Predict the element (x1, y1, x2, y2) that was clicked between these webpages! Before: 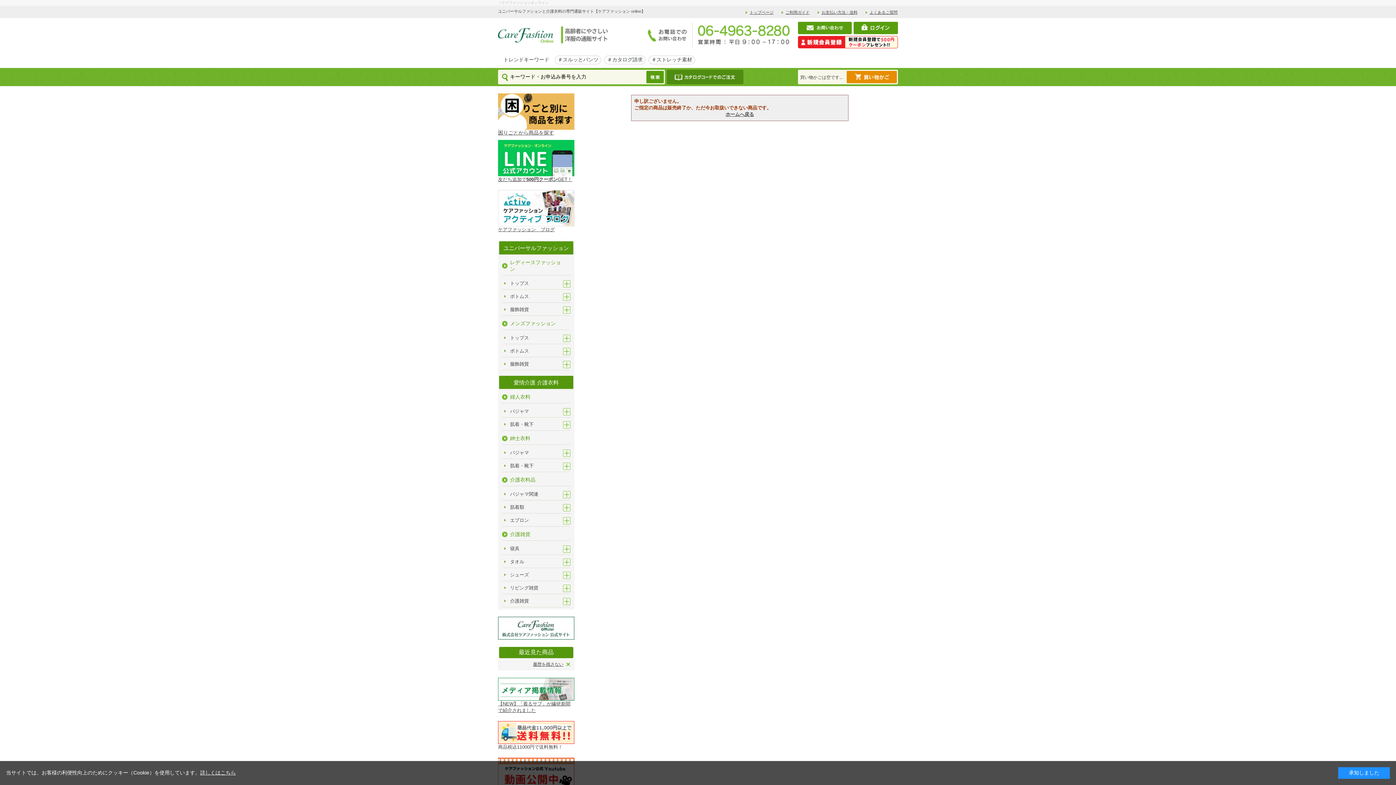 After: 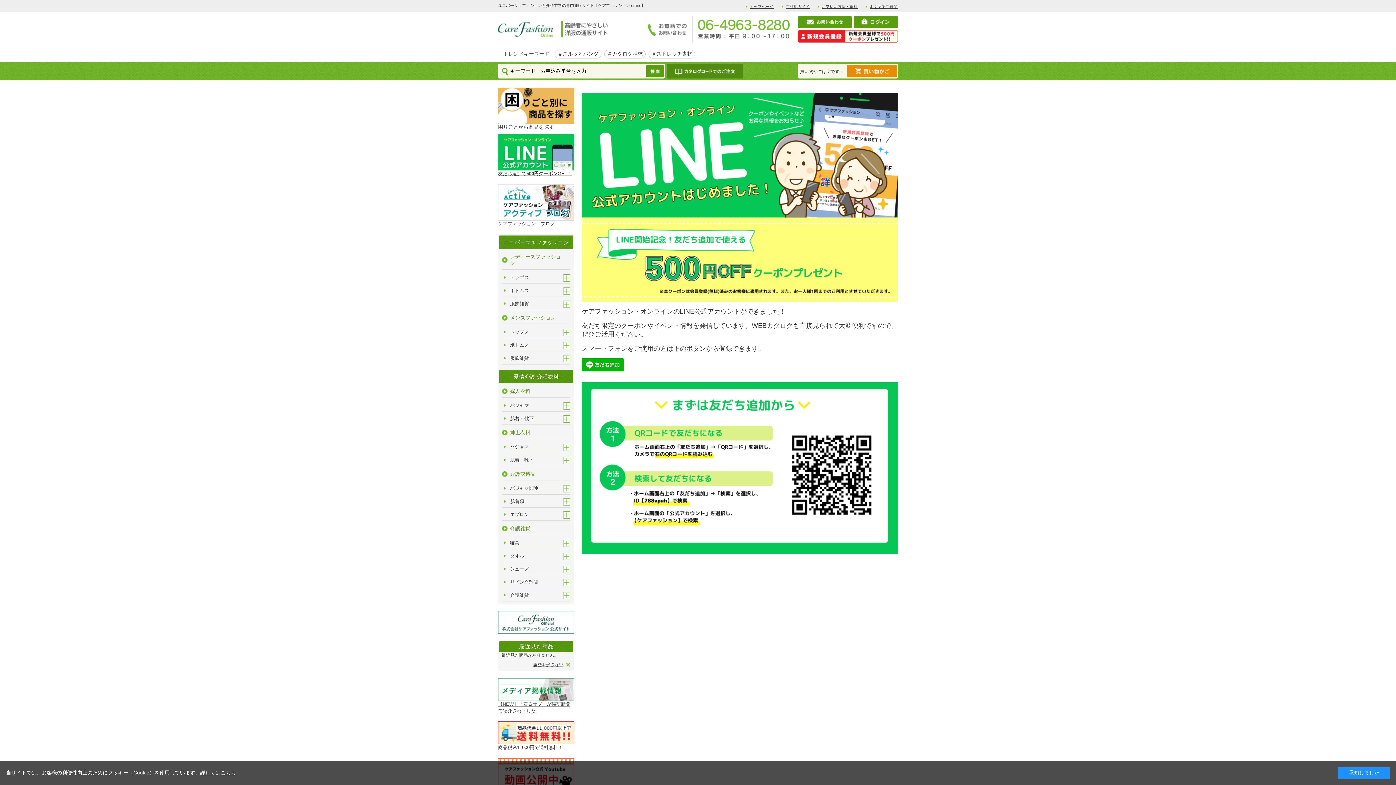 Action: label:  友だち追加で500円クーポンGET！ bbox: (498, 154, 574, 182)